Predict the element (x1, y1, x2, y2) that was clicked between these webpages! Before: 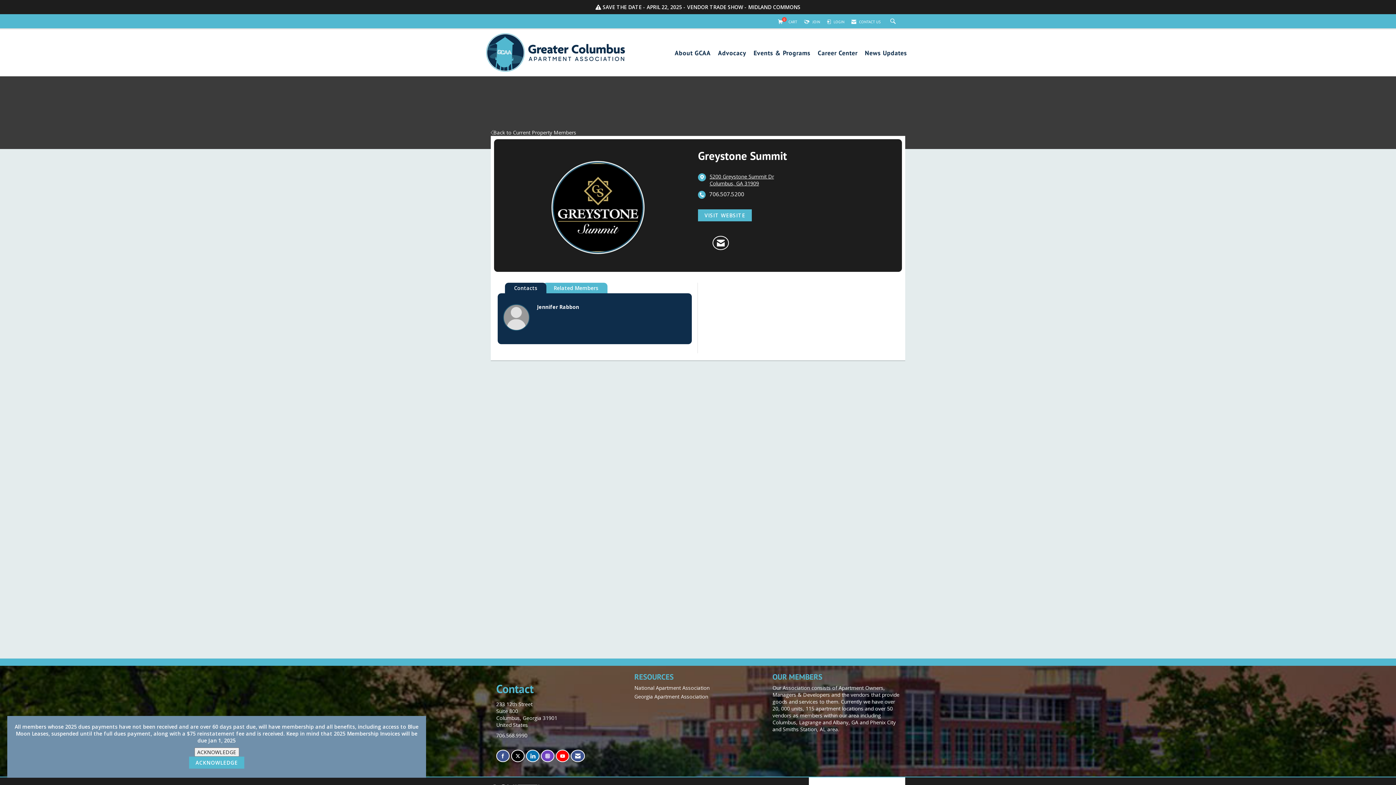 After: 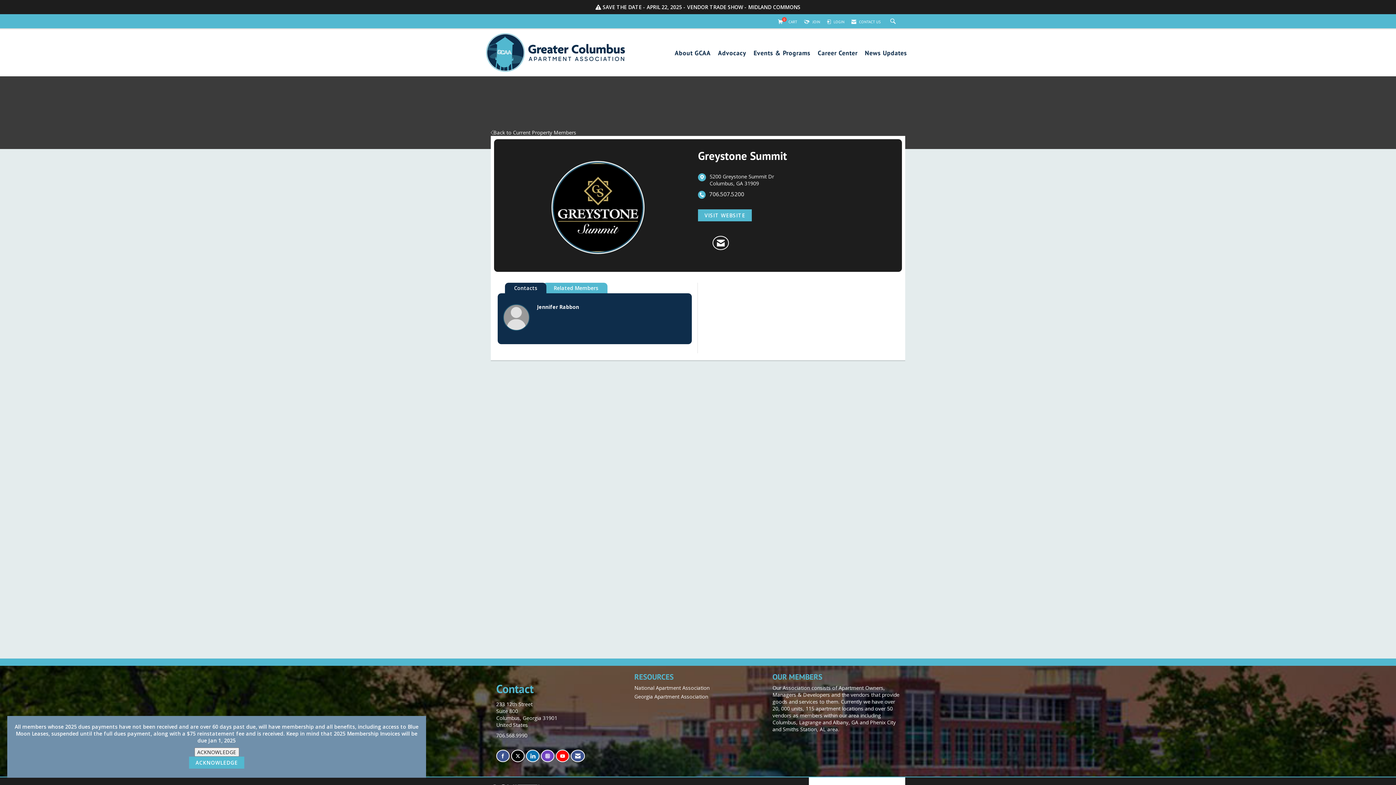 Action: bbox: (709, 173, 774, 186) label: location link opens in a new tab